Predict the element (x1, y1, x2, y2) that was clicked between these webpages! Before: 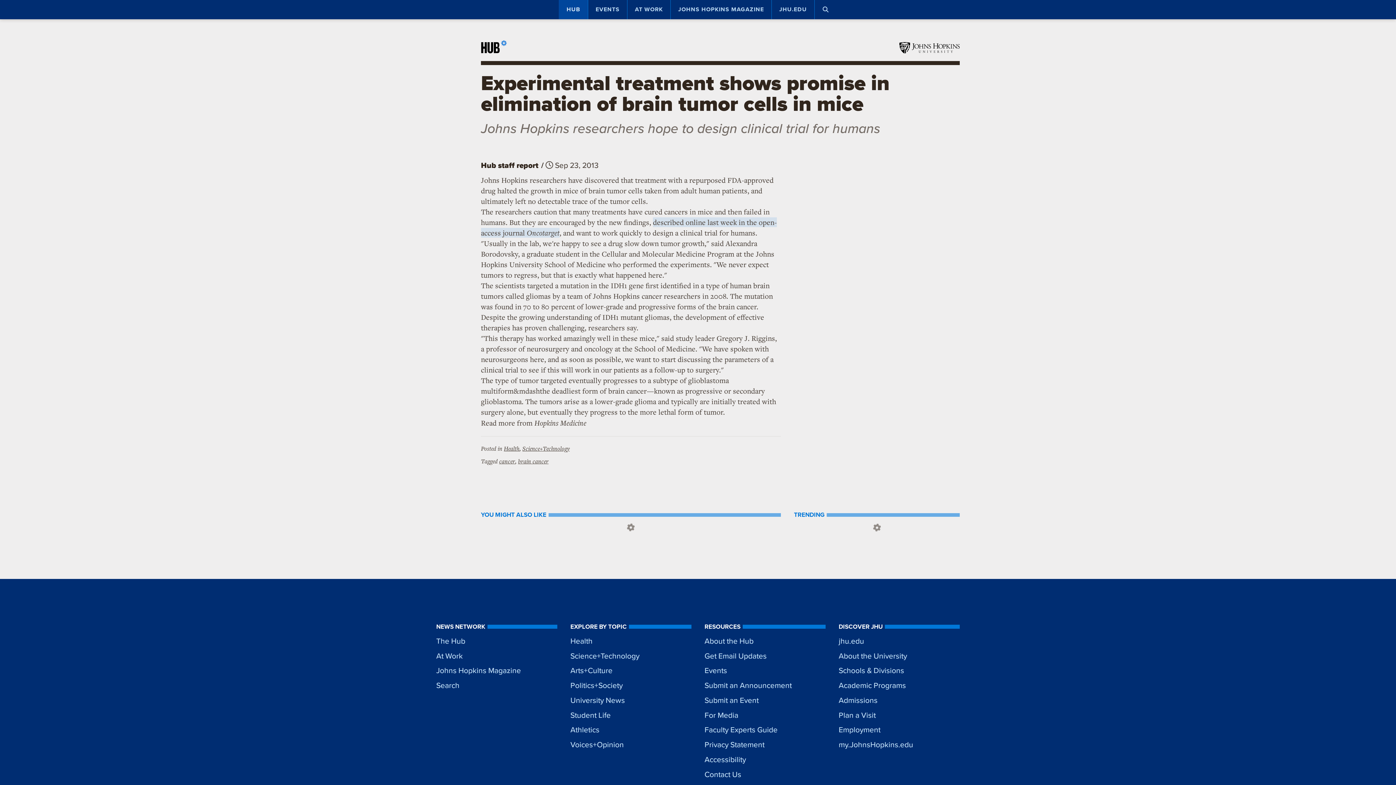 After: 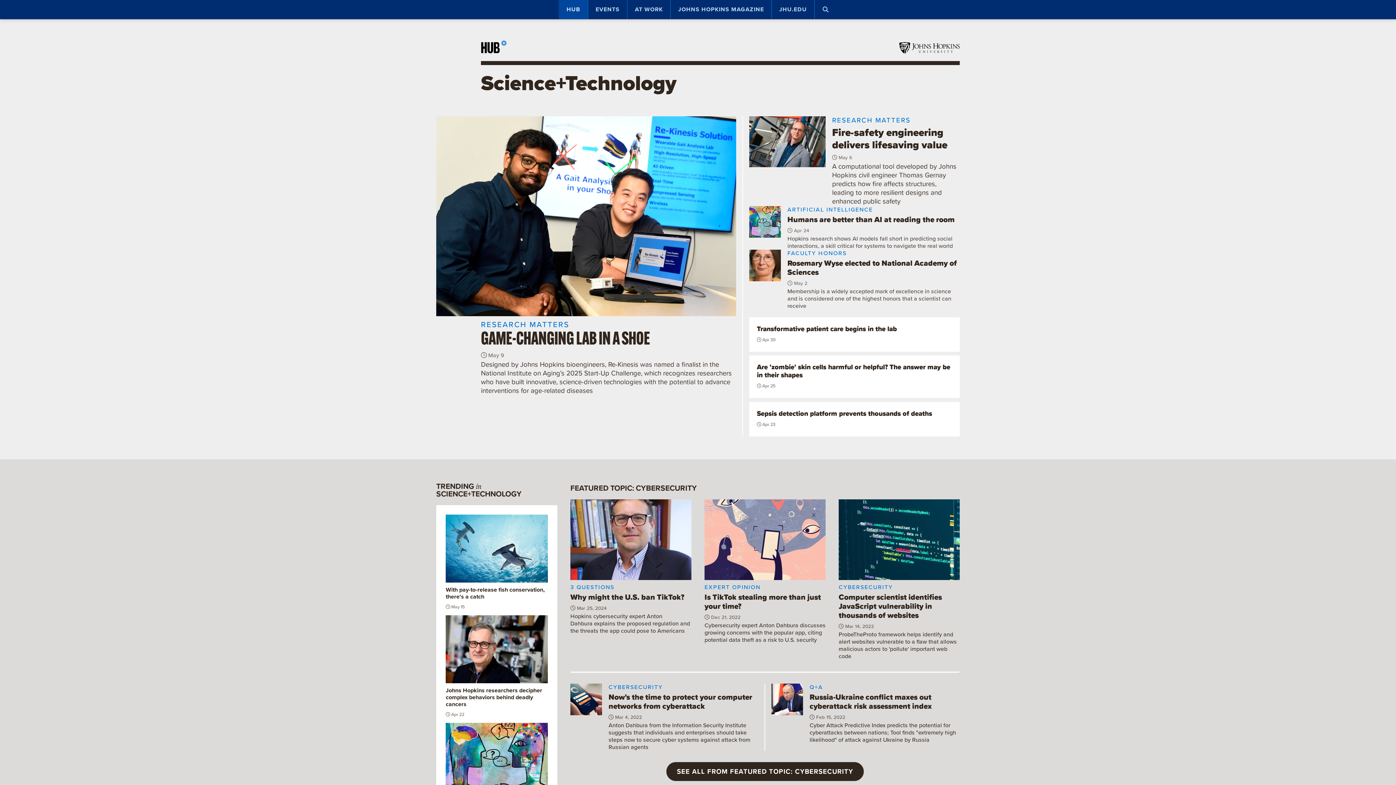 Action: bbox: (570, 648, 691, 663) label: Science+Technology